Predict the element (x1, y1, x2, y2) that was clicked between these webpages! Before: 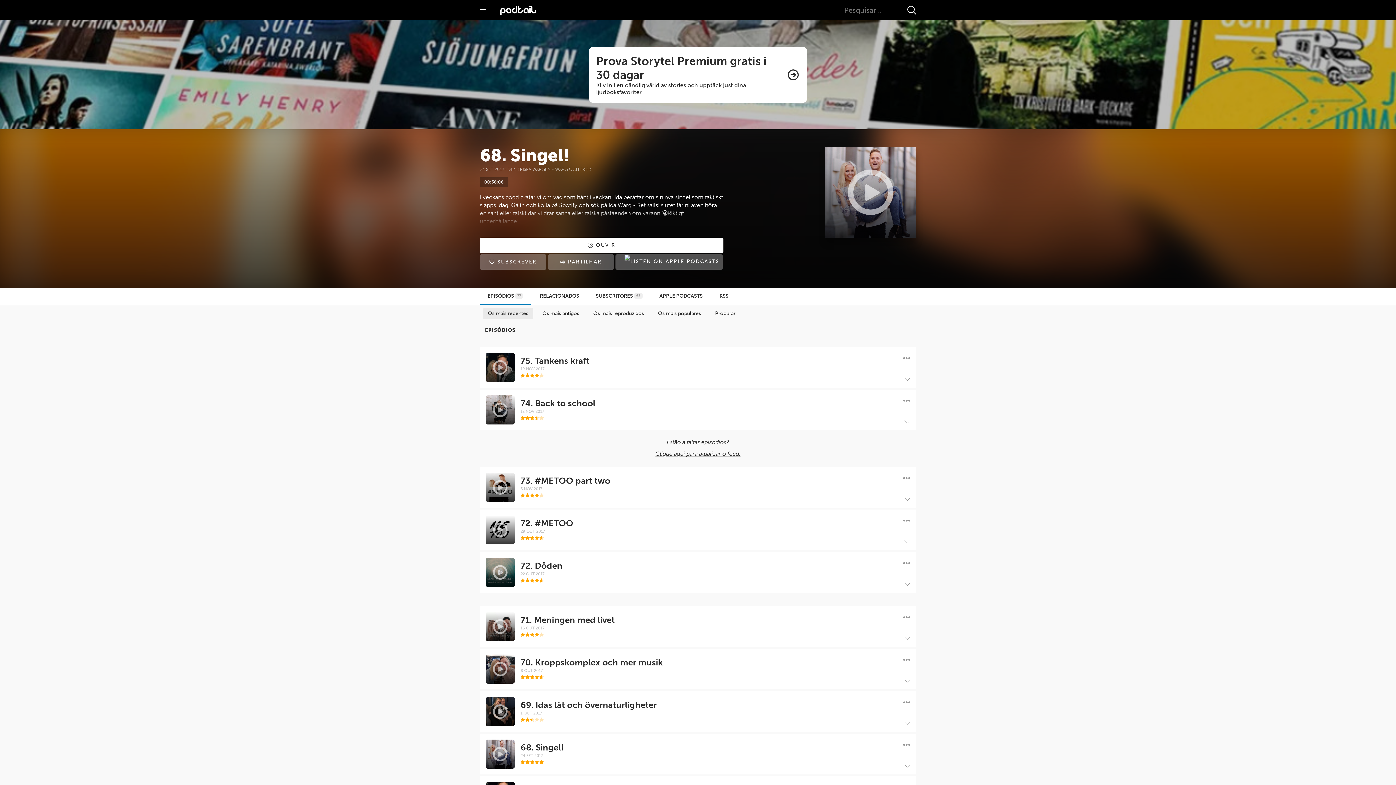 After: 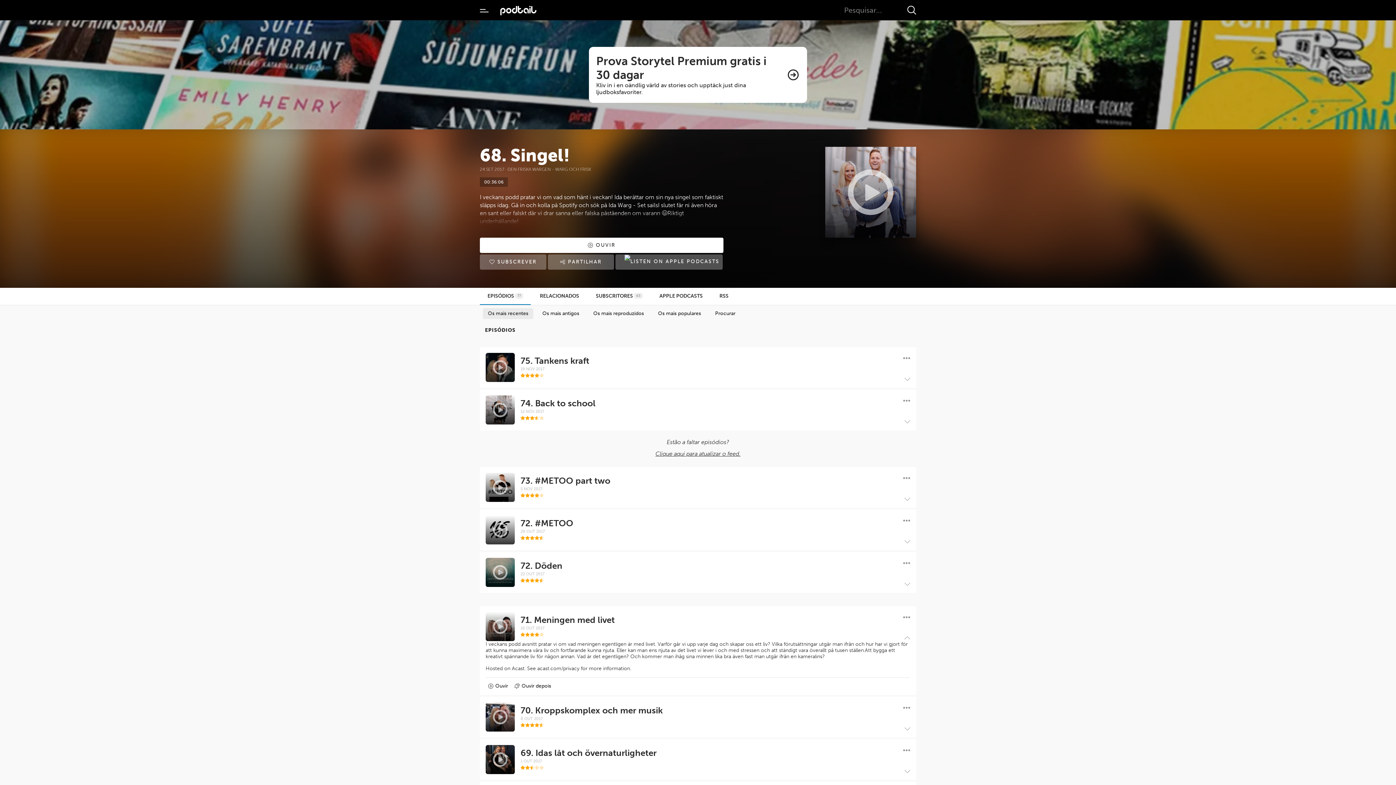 Action: bbox: (899, 630, 910, 641)